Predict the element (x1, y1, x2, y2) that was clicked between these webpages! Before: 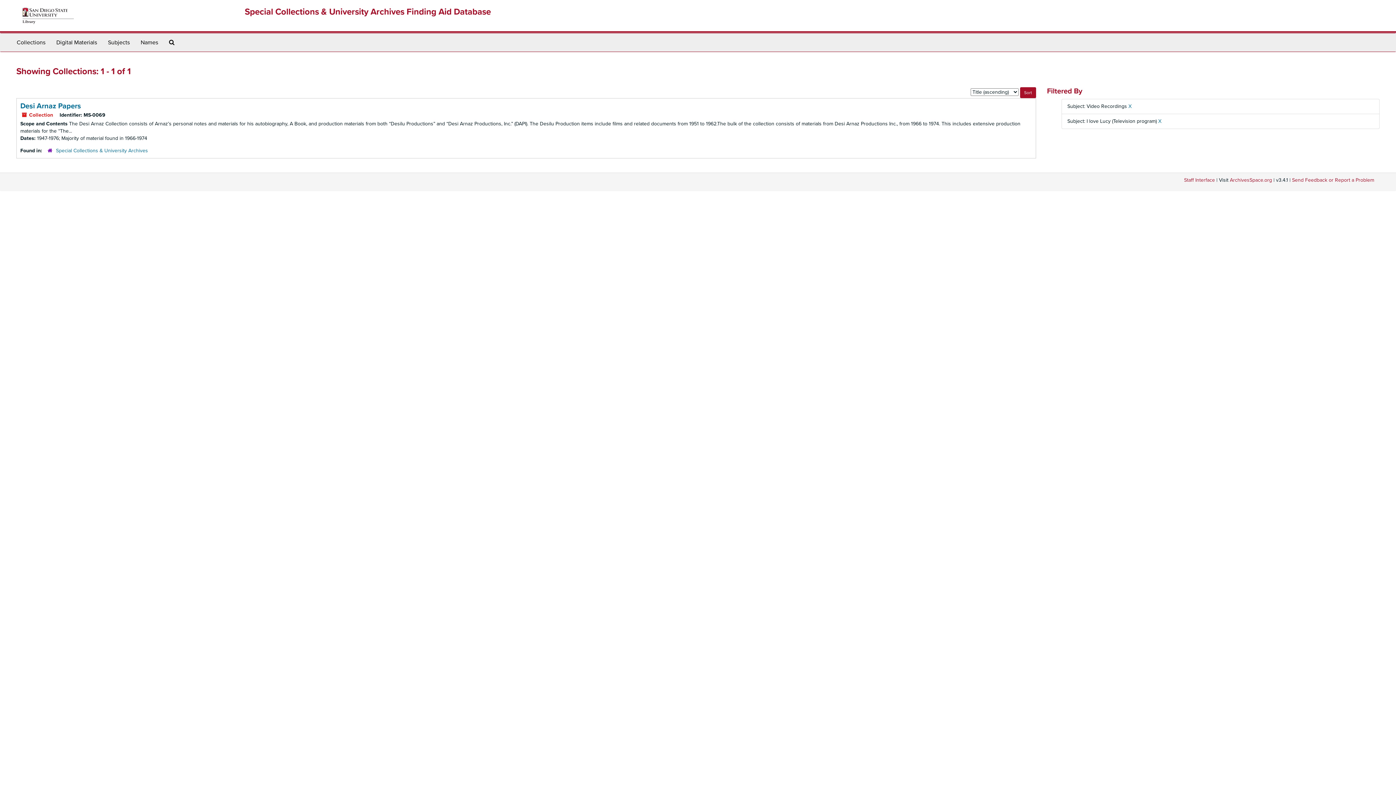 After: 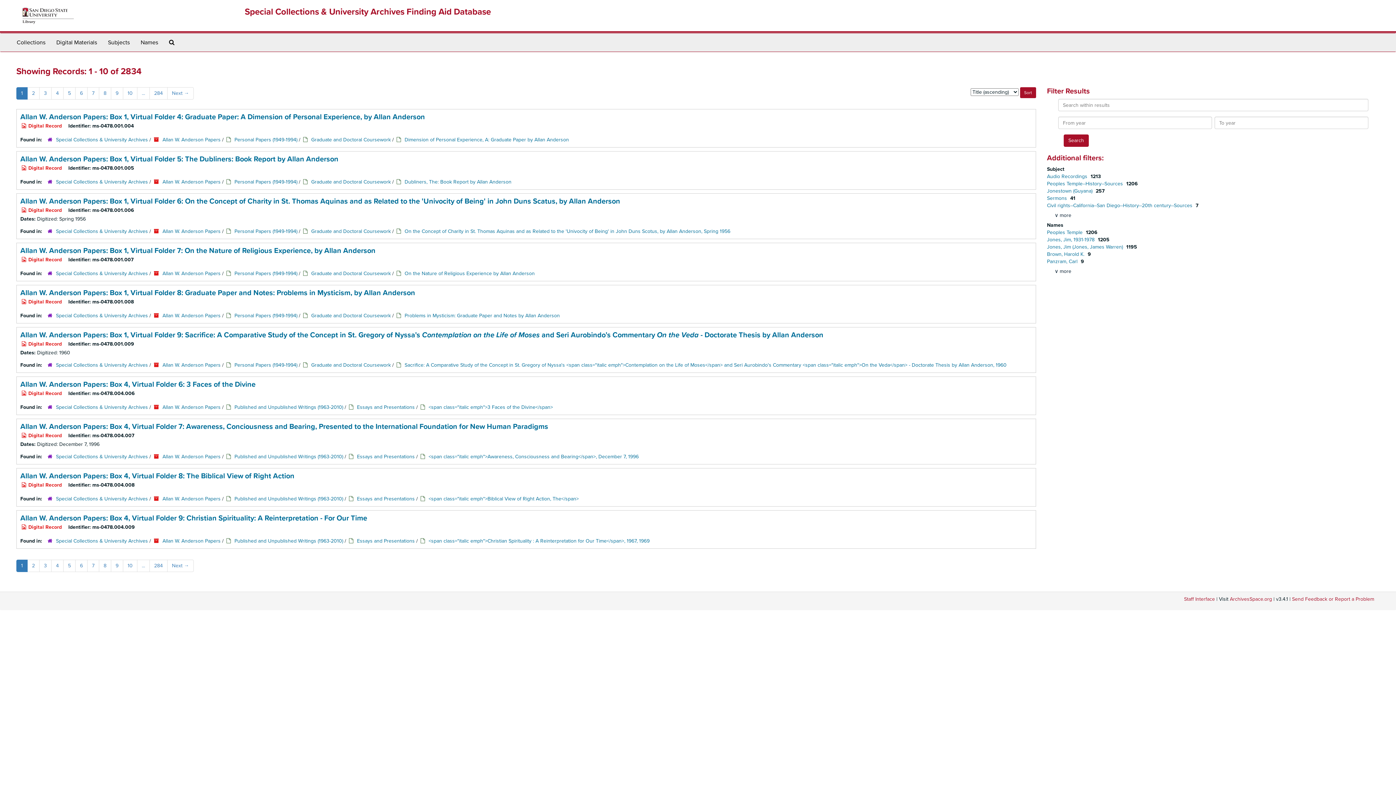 Action: label: Digital Materials bbox: (50, 33, 102, 51)